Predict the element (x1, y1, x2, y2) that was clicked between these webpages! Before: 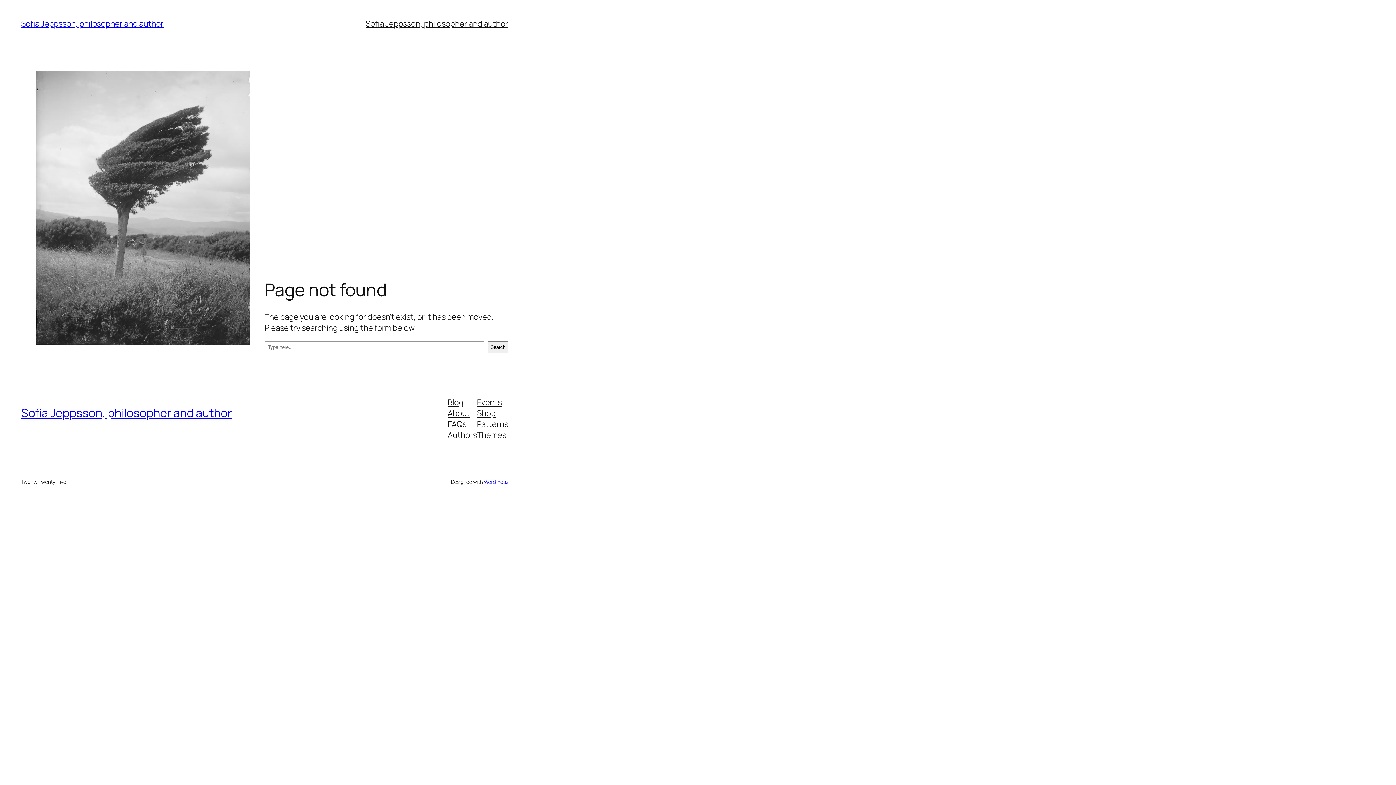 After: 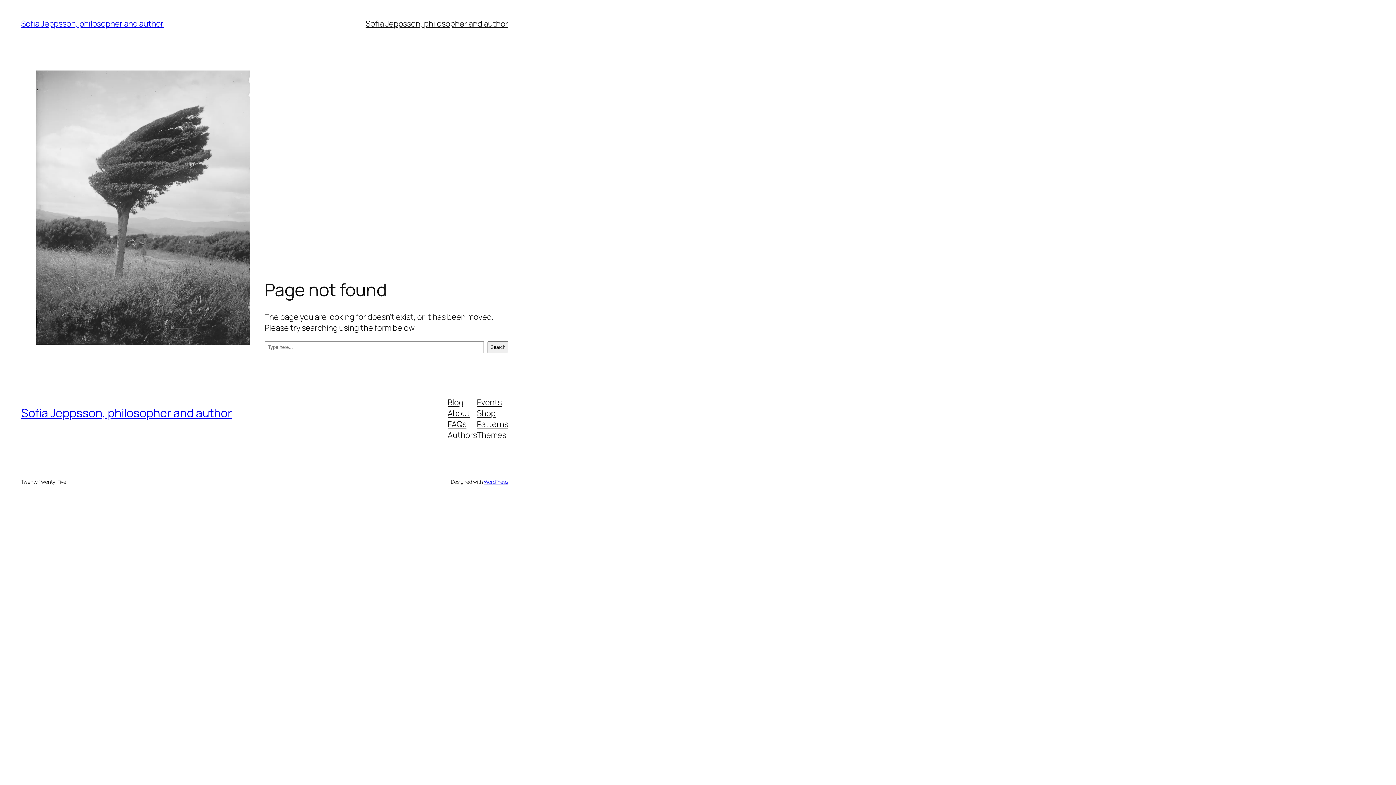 Action: bbox: (447, 429, 477, 440) label: Authors